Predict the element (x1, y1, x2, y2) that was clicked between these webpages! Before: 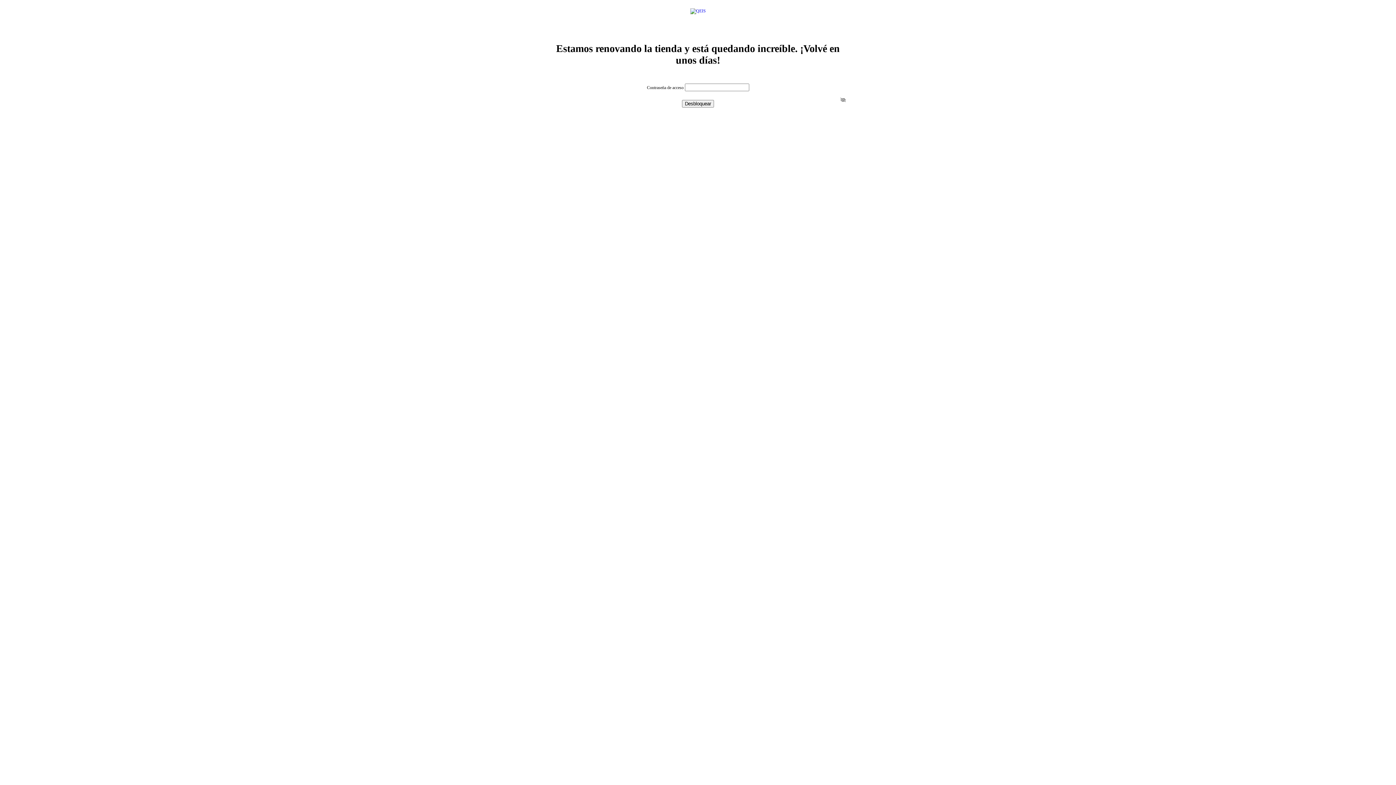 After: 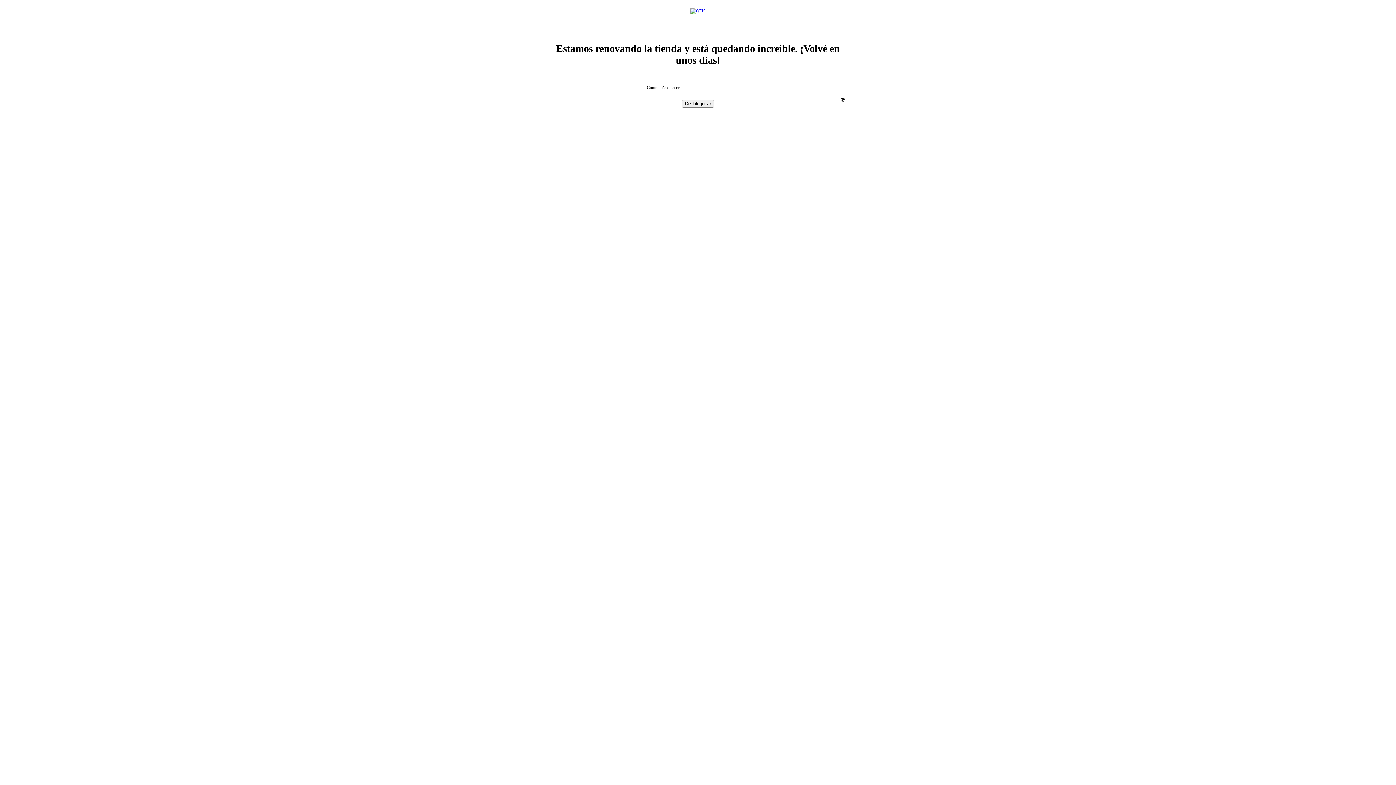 Action: bbox: (682, 100, 714, 107) label: Desbloquear